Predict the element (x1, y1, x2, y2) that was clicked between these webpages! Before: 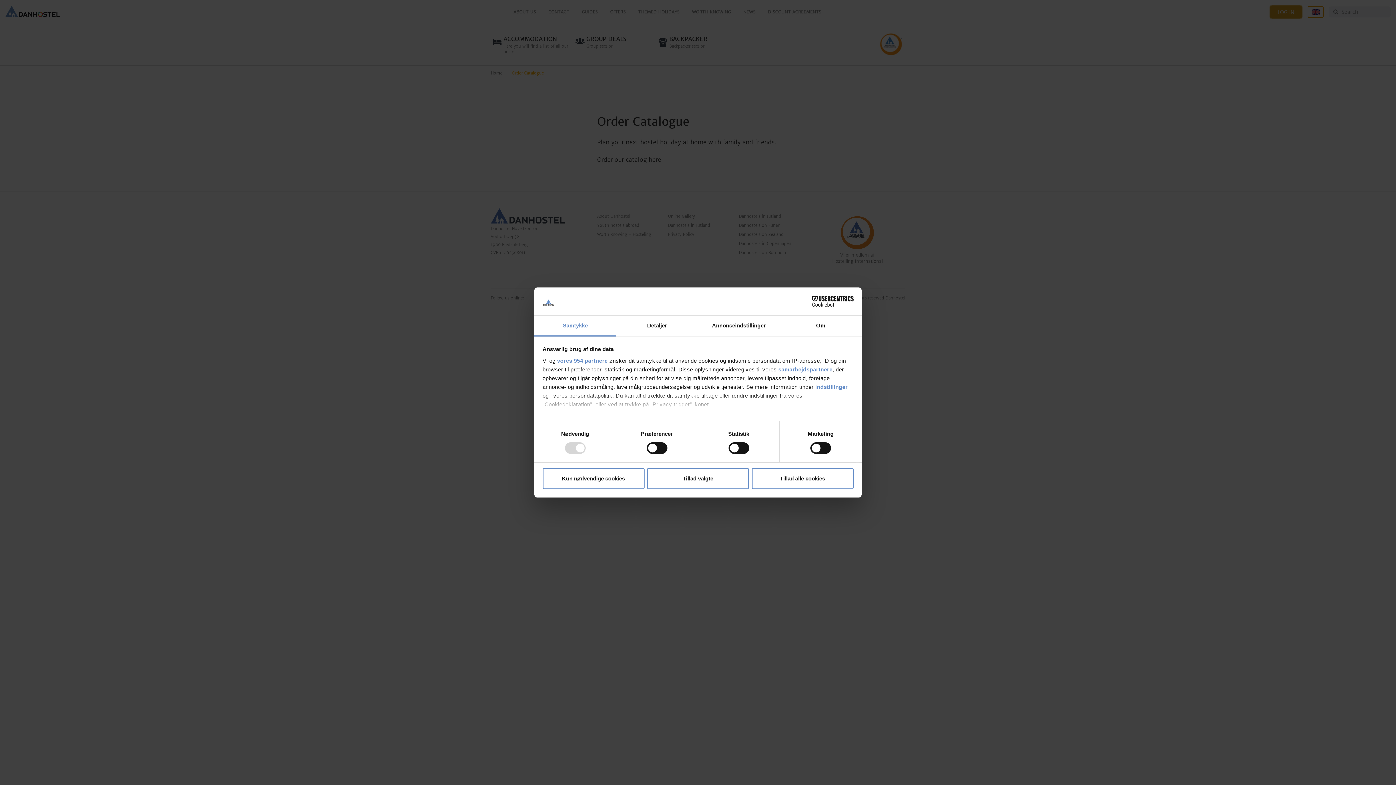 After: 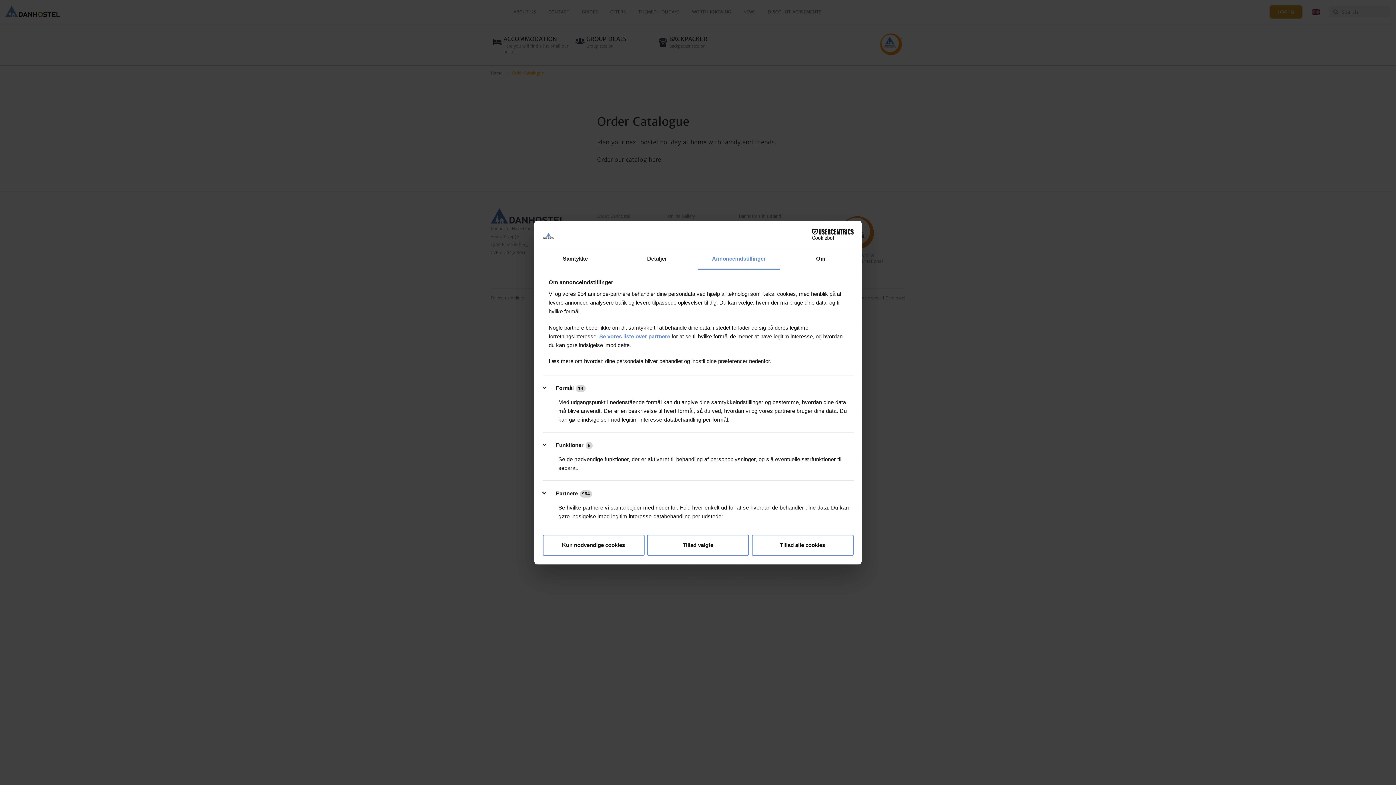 Action: label: Annonceindstillinger bbox: (698, 315, 780, 336)